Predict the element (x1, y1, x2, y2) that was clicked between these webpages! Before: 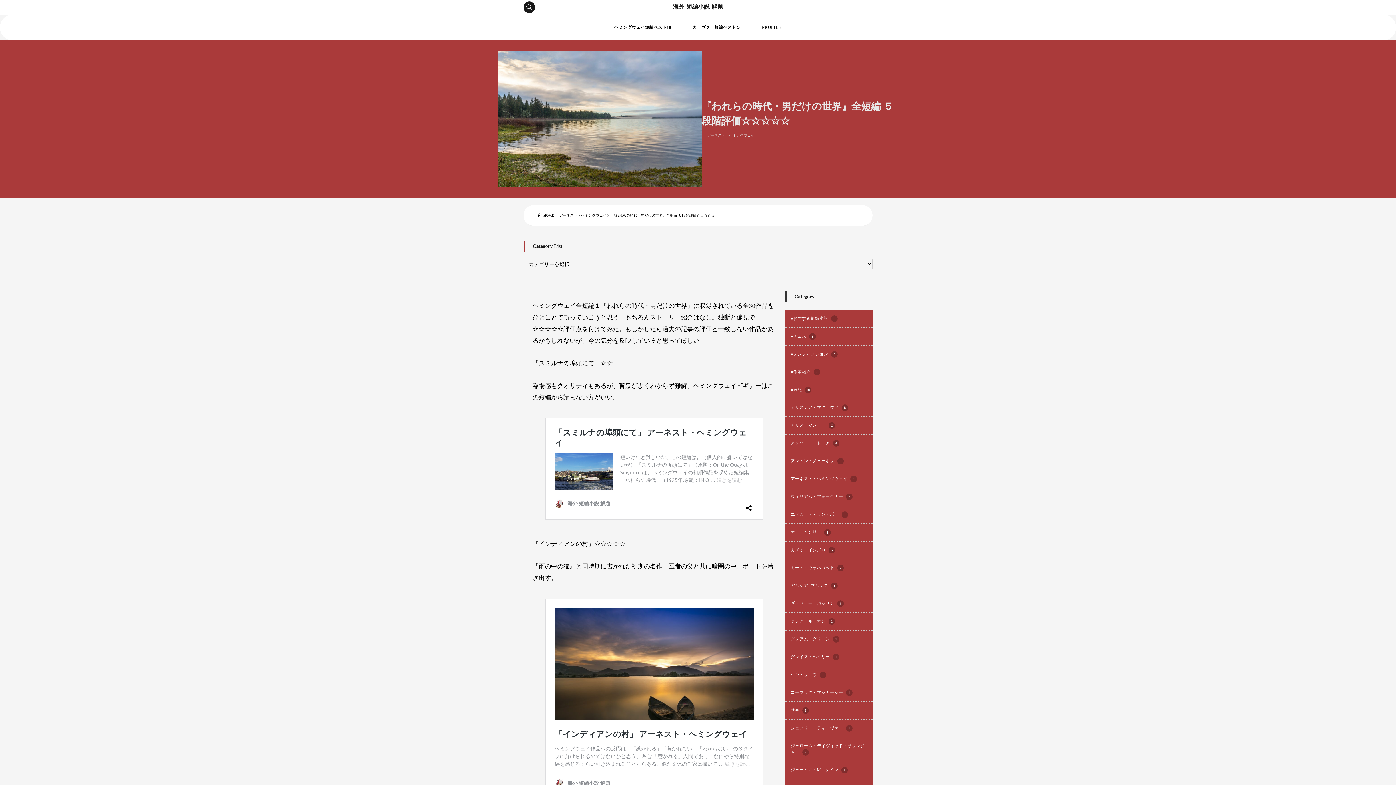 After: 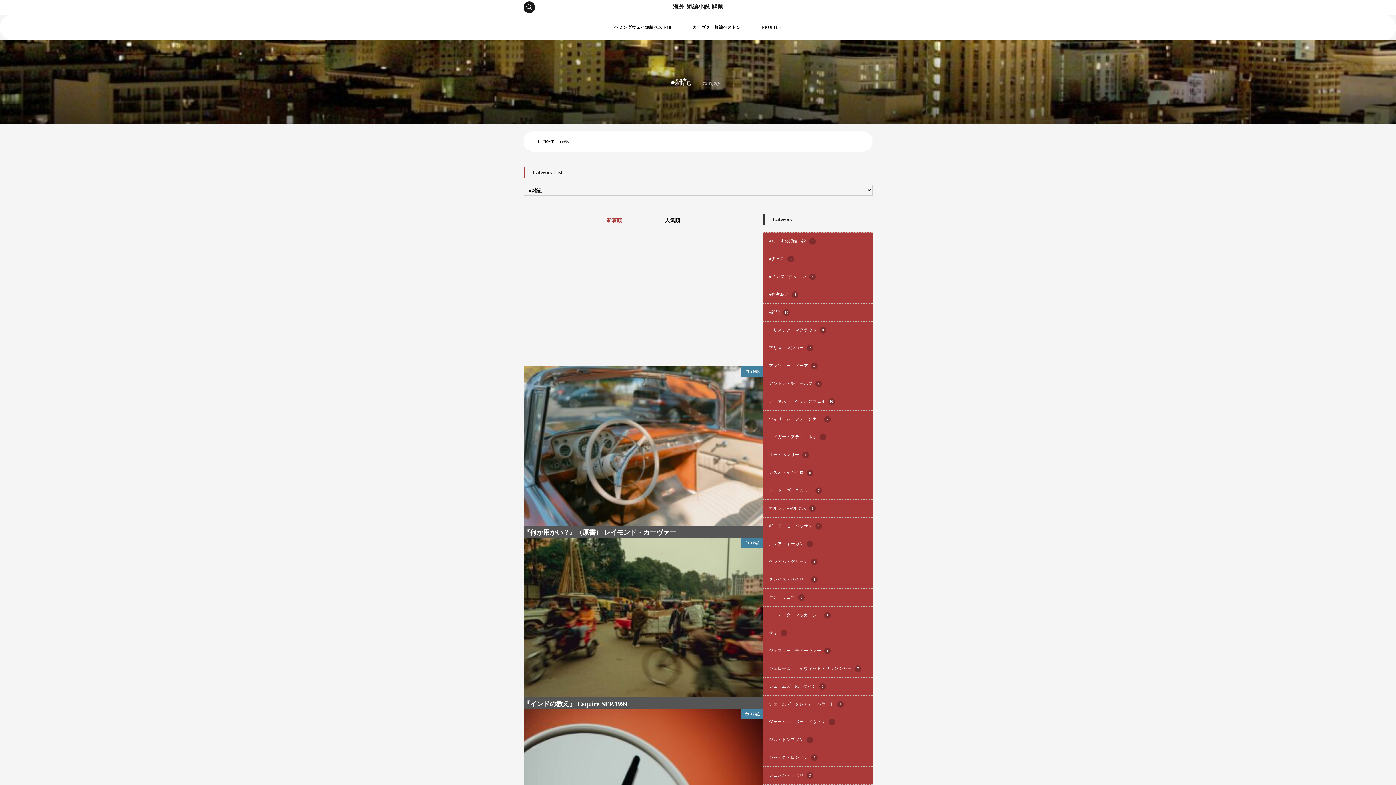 Action: label: ●雑記 10 bbox: (785, 381, 872, 399)